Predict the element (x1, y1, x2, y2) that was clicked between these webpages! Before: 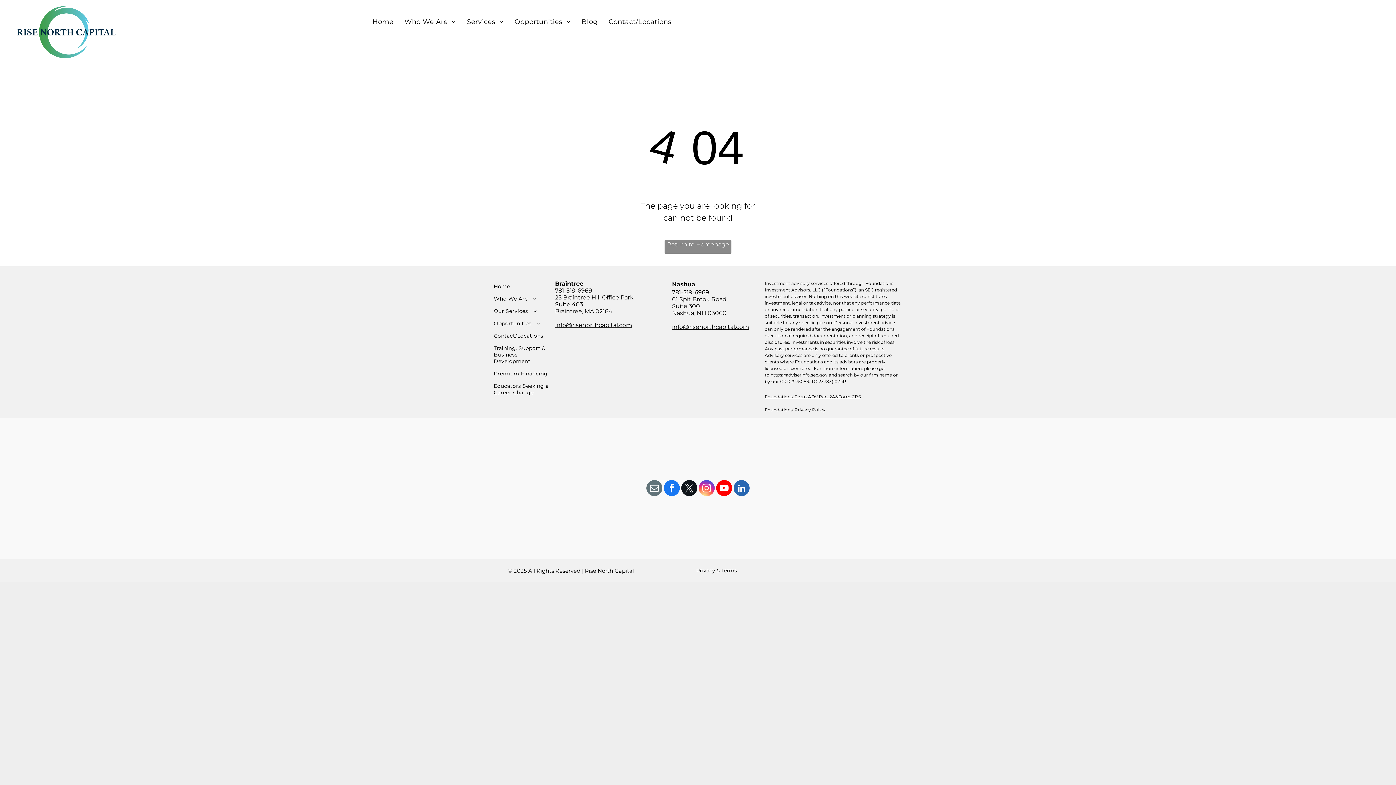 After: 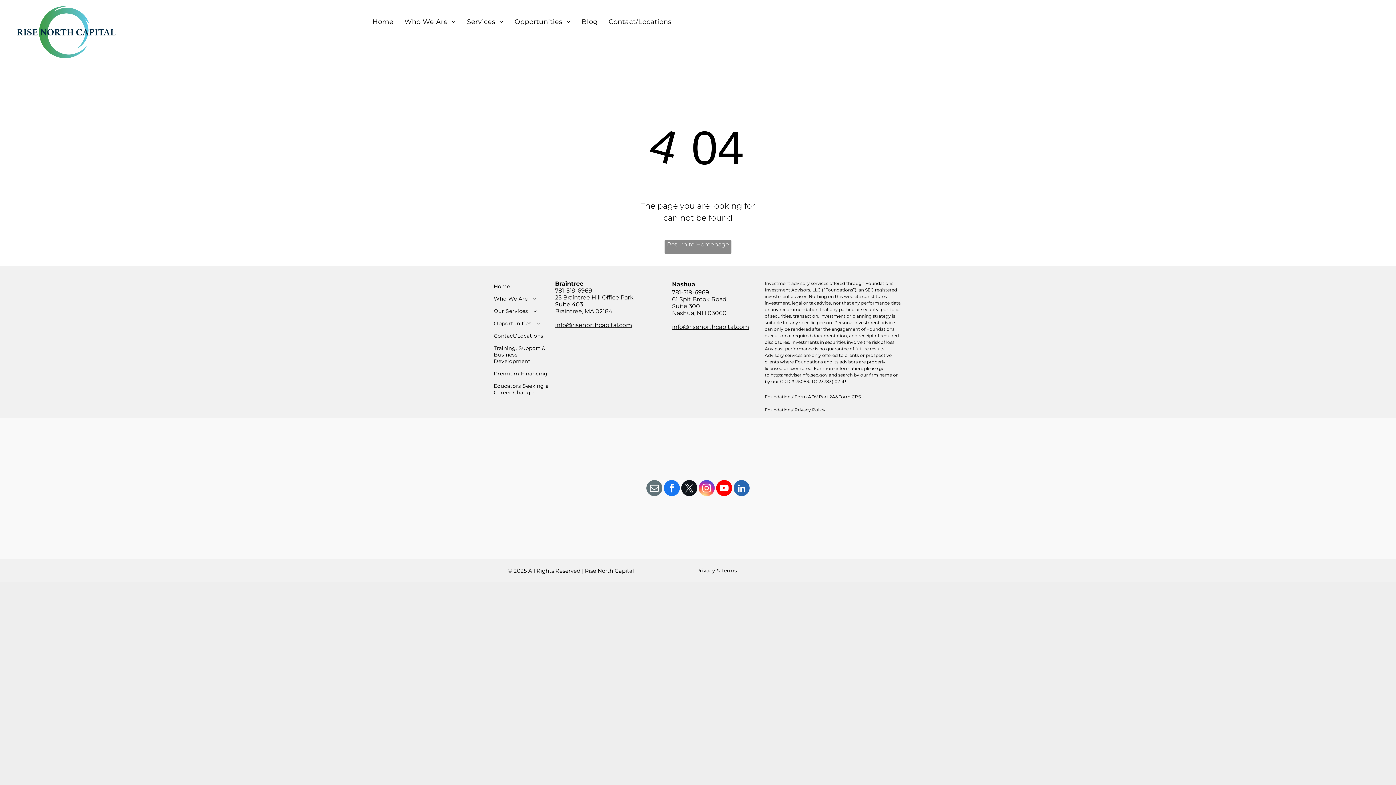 Action: label: Suite 300 bbox: (672, 303, 700, 309)